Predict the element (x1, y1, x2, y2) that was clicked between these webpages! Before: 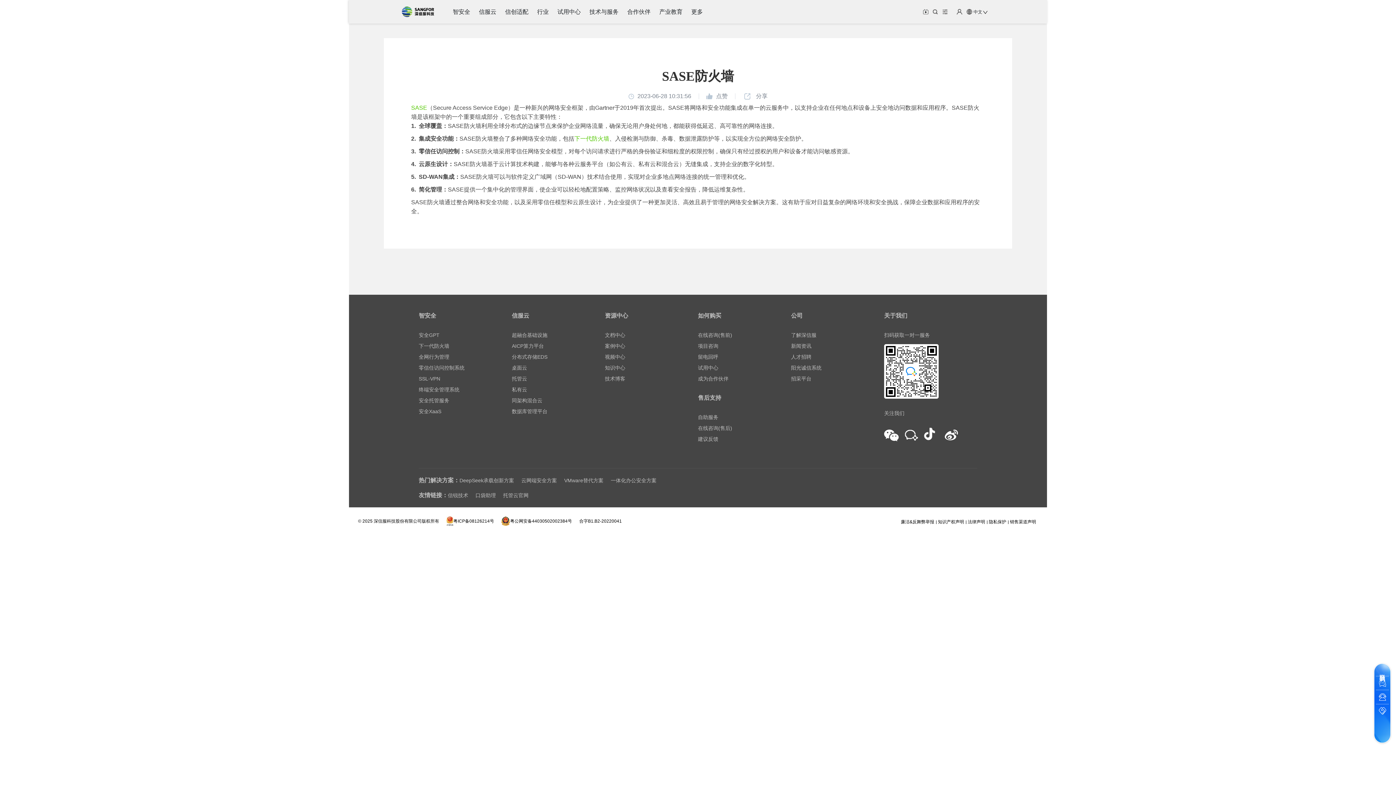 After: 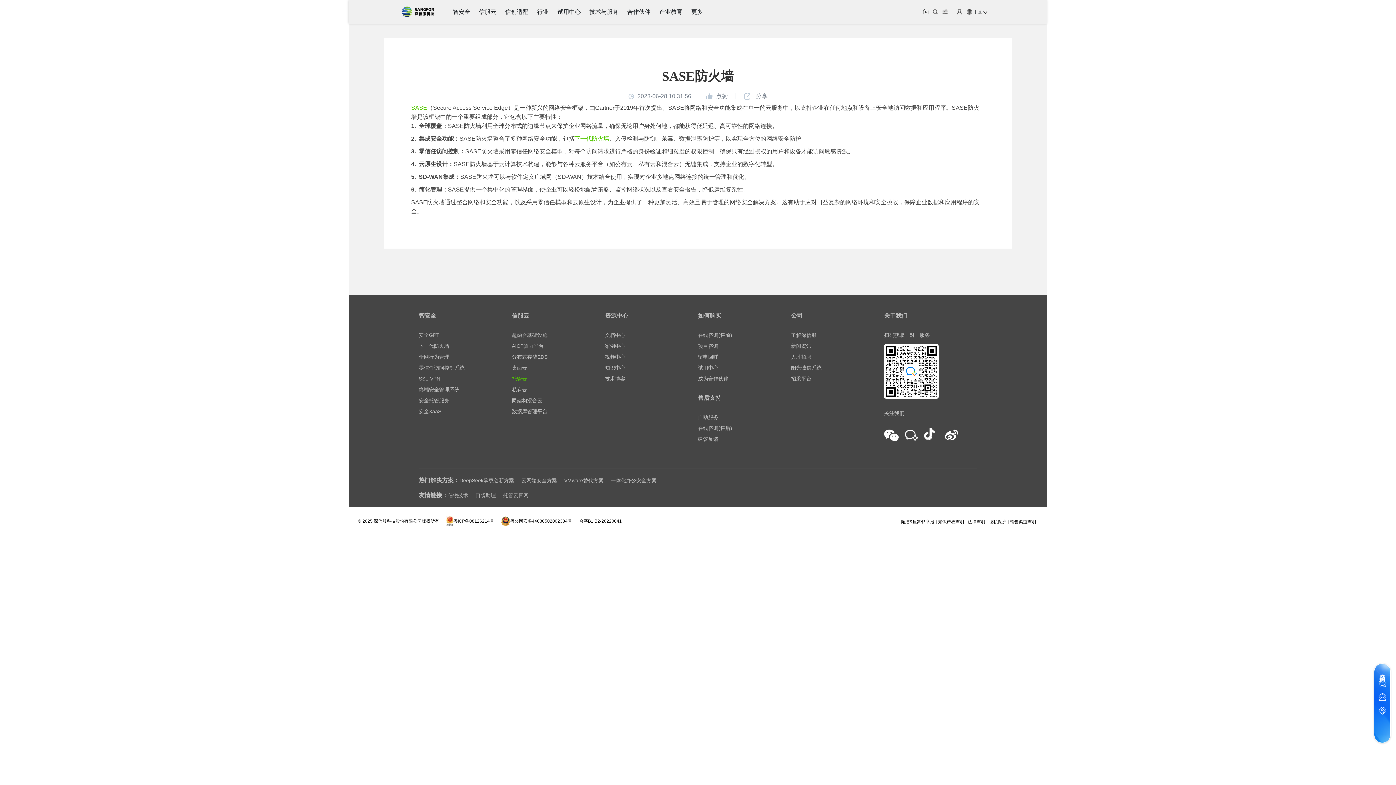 Action: bbox: (512, 376, 527, 381) label: 托管云